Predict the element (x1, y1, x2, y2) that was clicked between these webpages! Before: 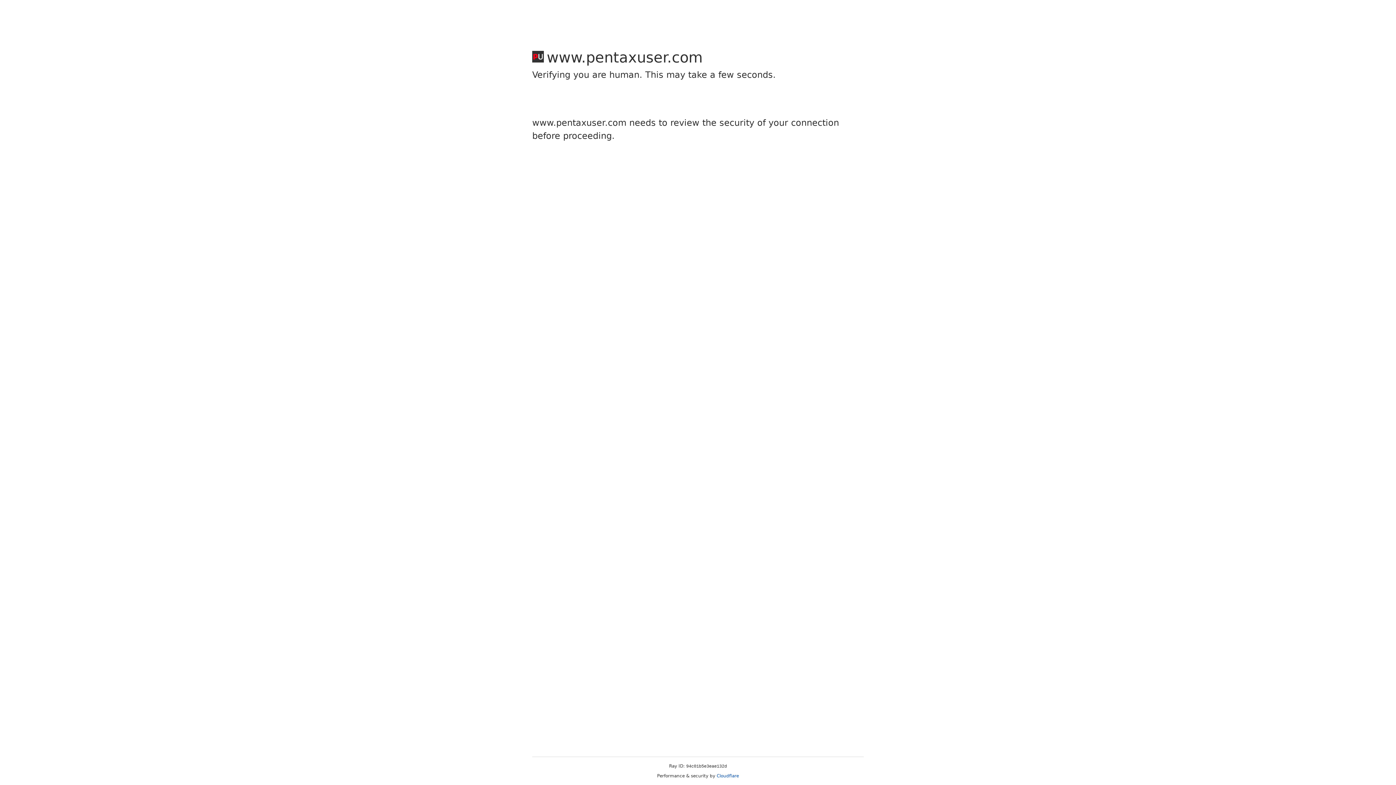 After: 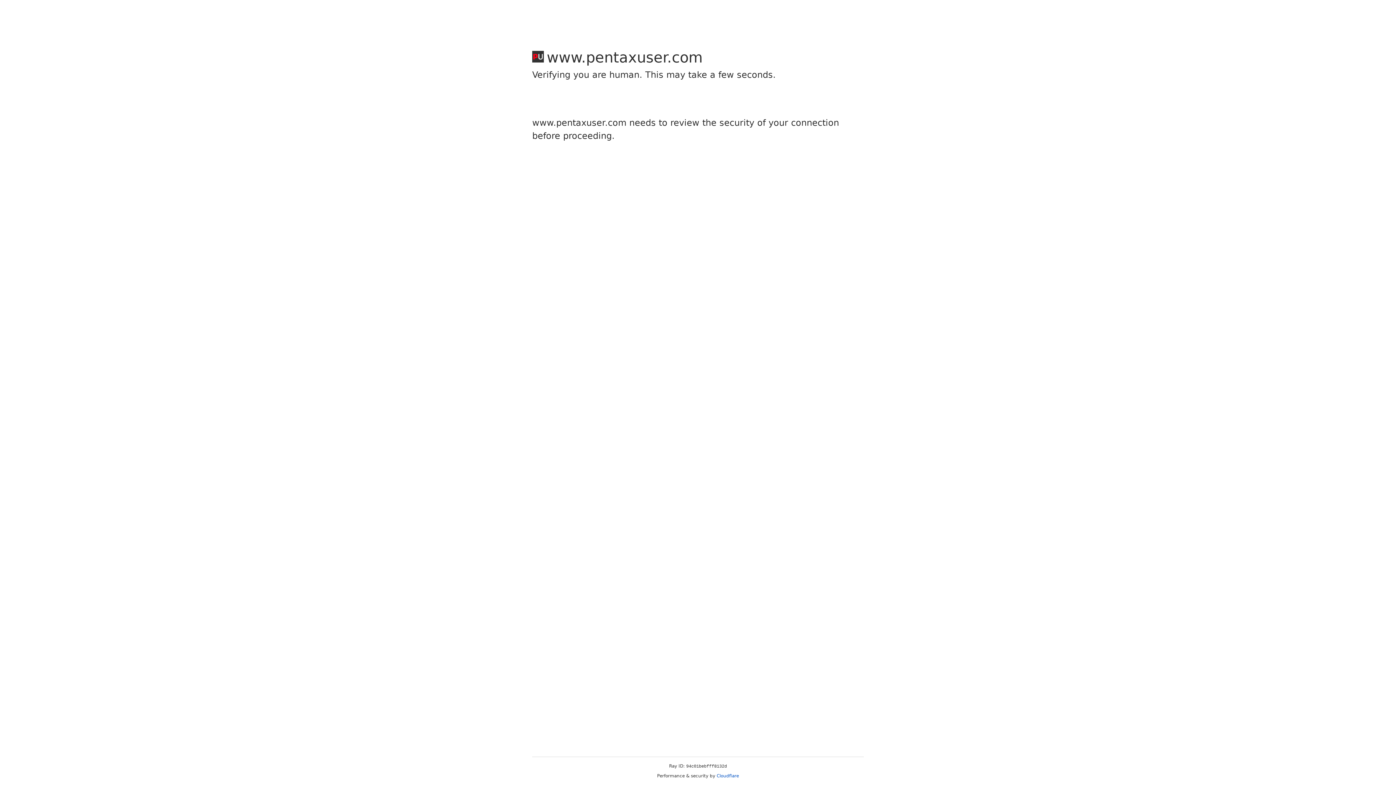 Action: bbox: (716, 773, 739, 778) label: Cloudflare